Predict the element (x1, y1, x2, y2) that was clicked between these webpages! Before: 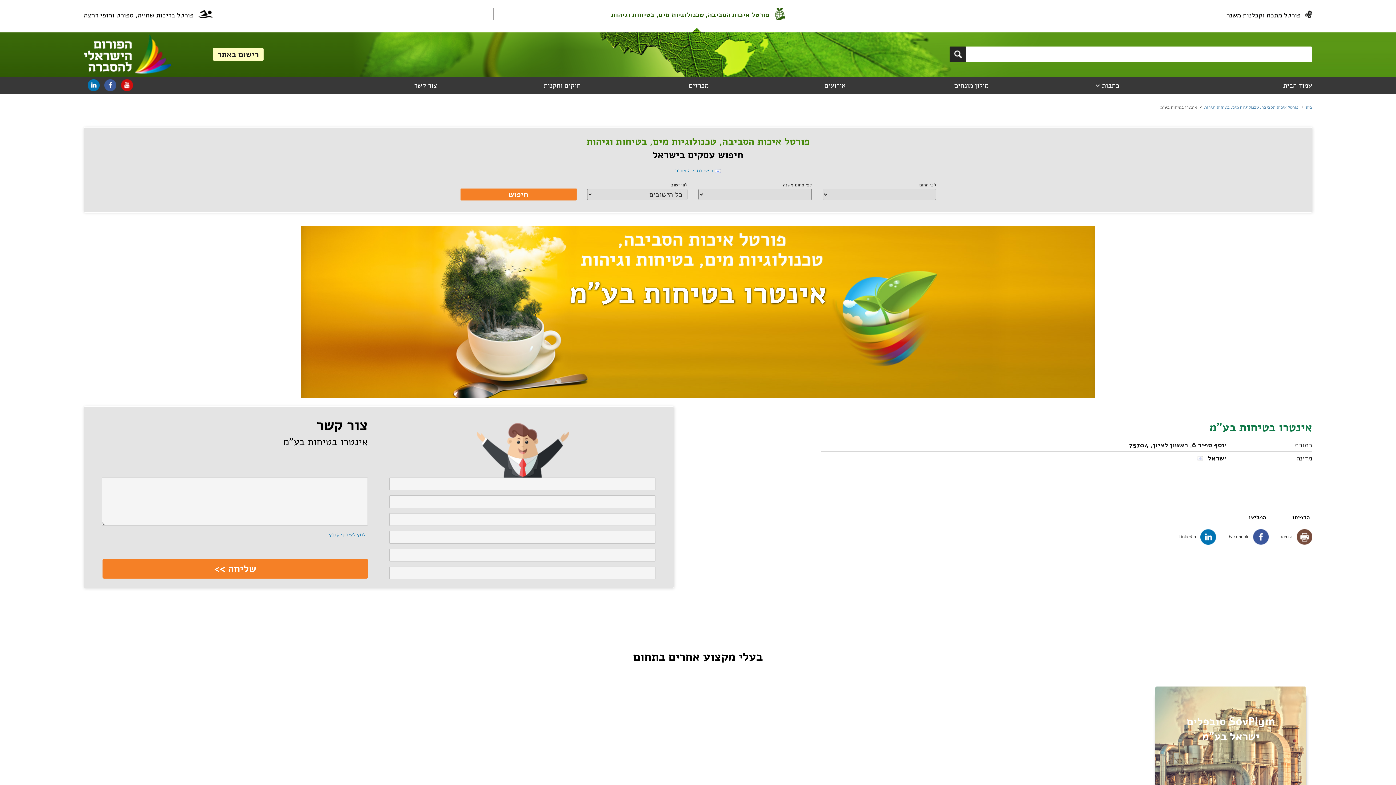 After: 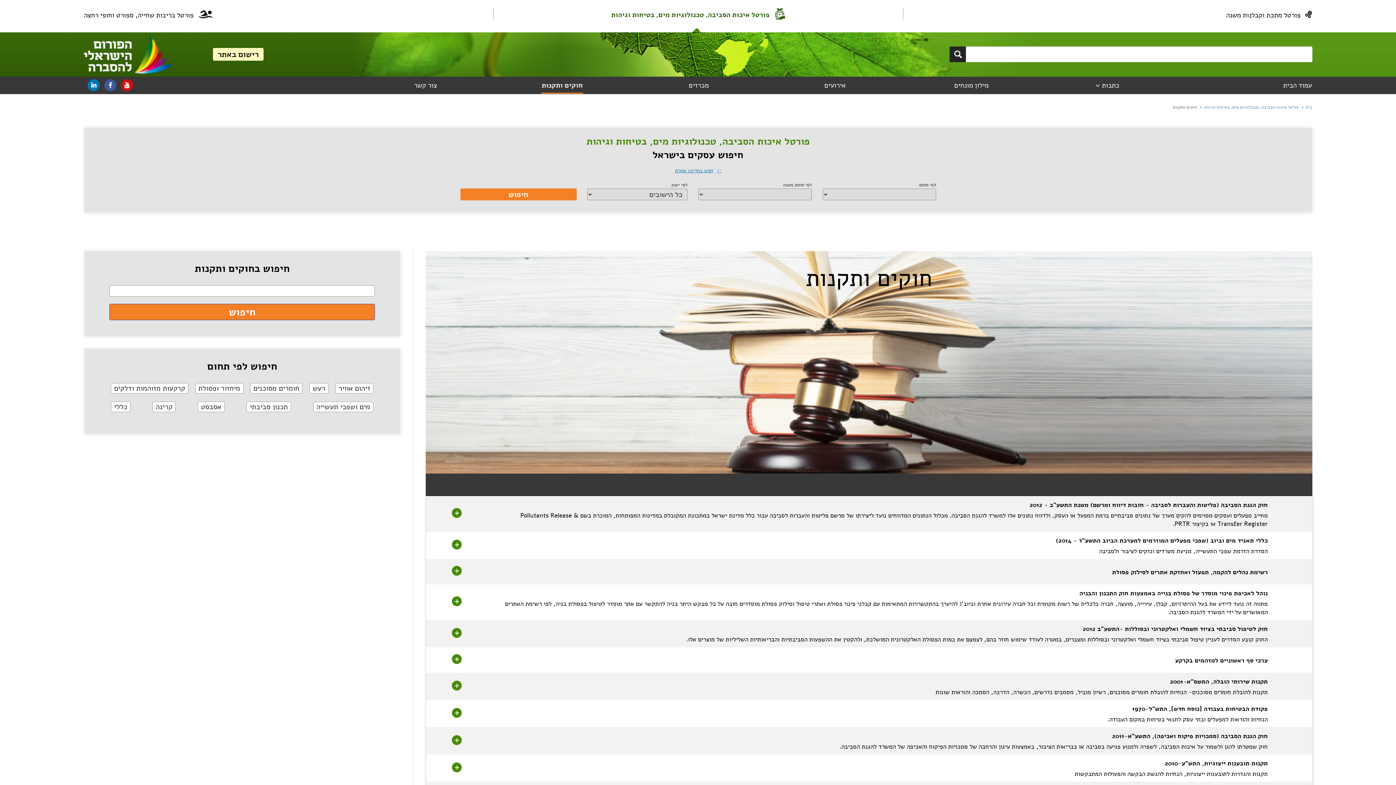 Action: bbox: (543, 78, 581, 93) label: חוקים ותקנות